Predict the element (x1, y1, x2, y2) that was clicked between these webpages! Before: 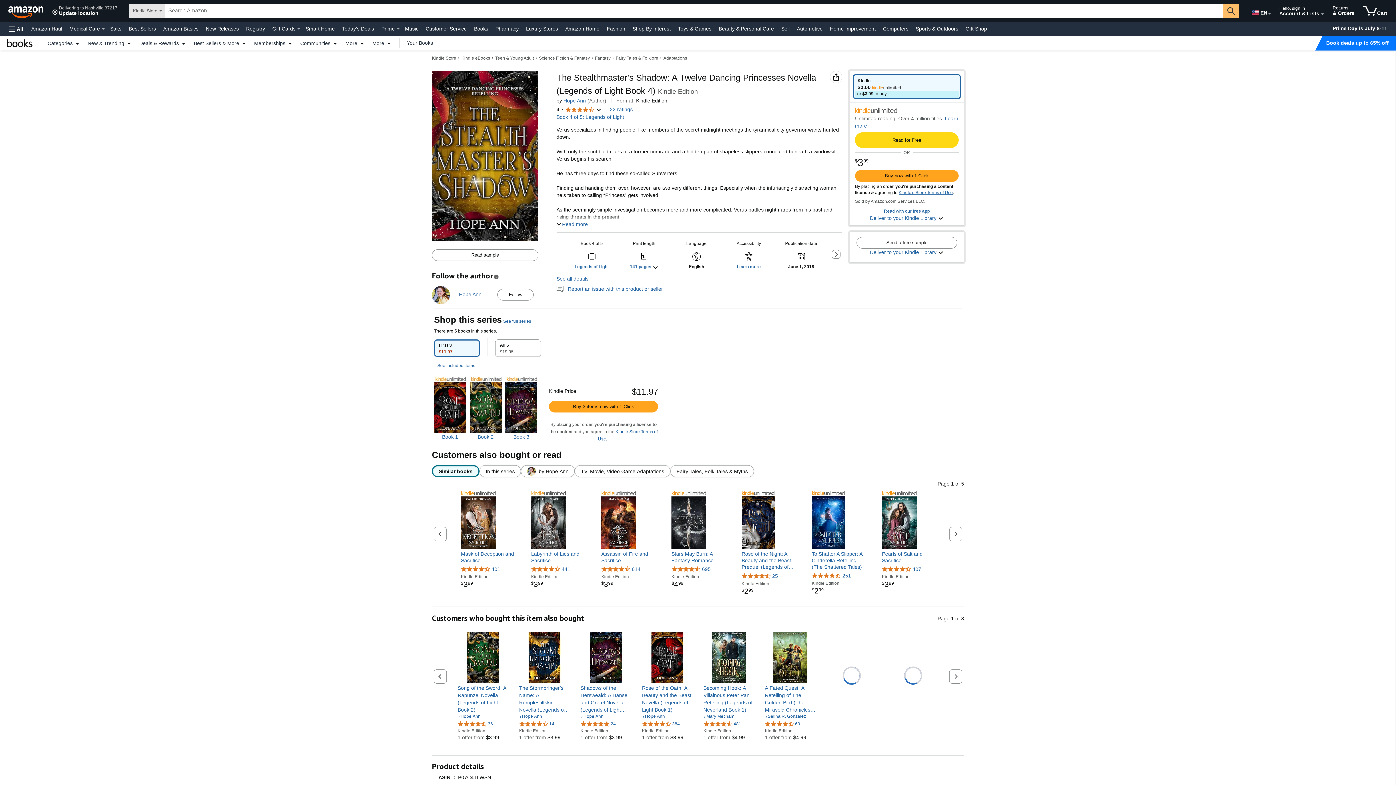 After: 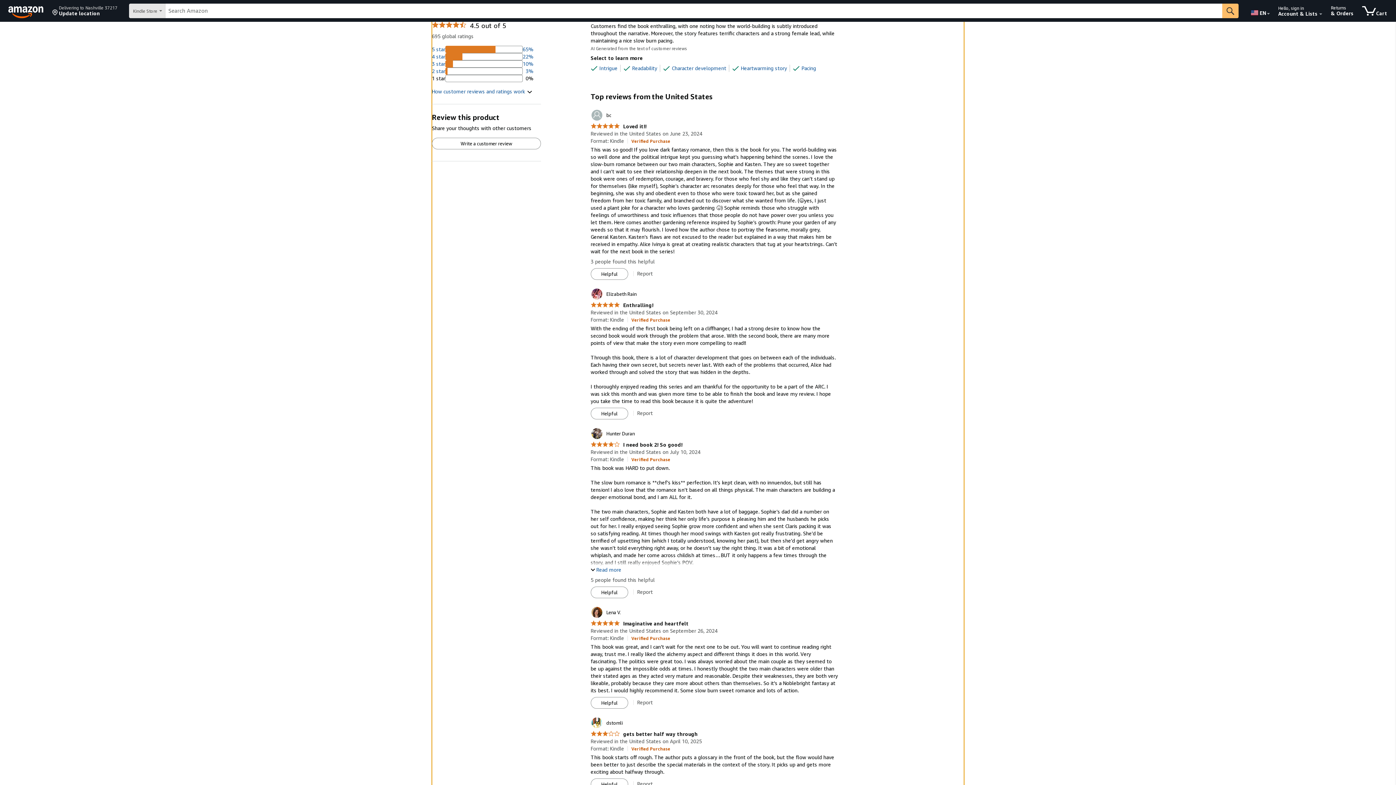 Action: bbox: (702, 566, 710, 572) label: 695 reviews